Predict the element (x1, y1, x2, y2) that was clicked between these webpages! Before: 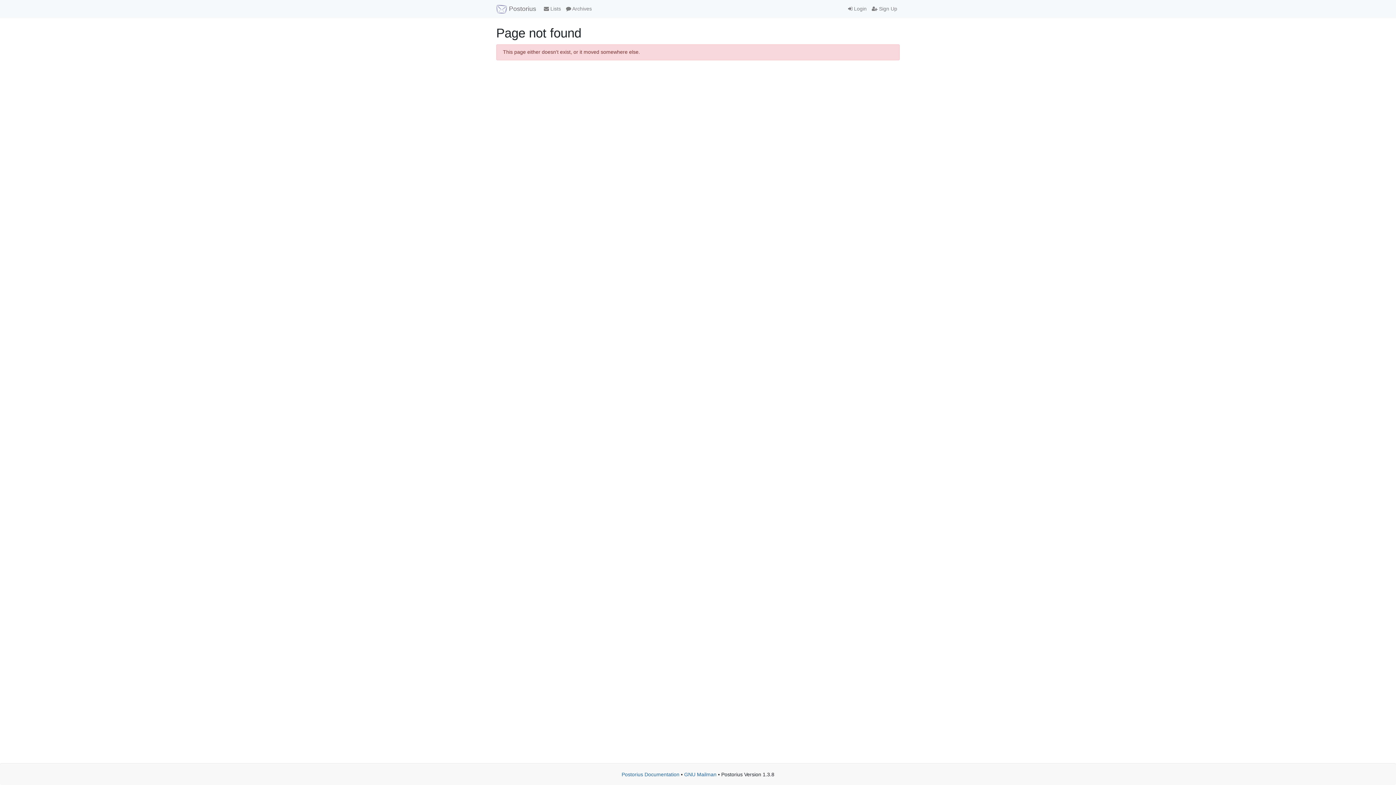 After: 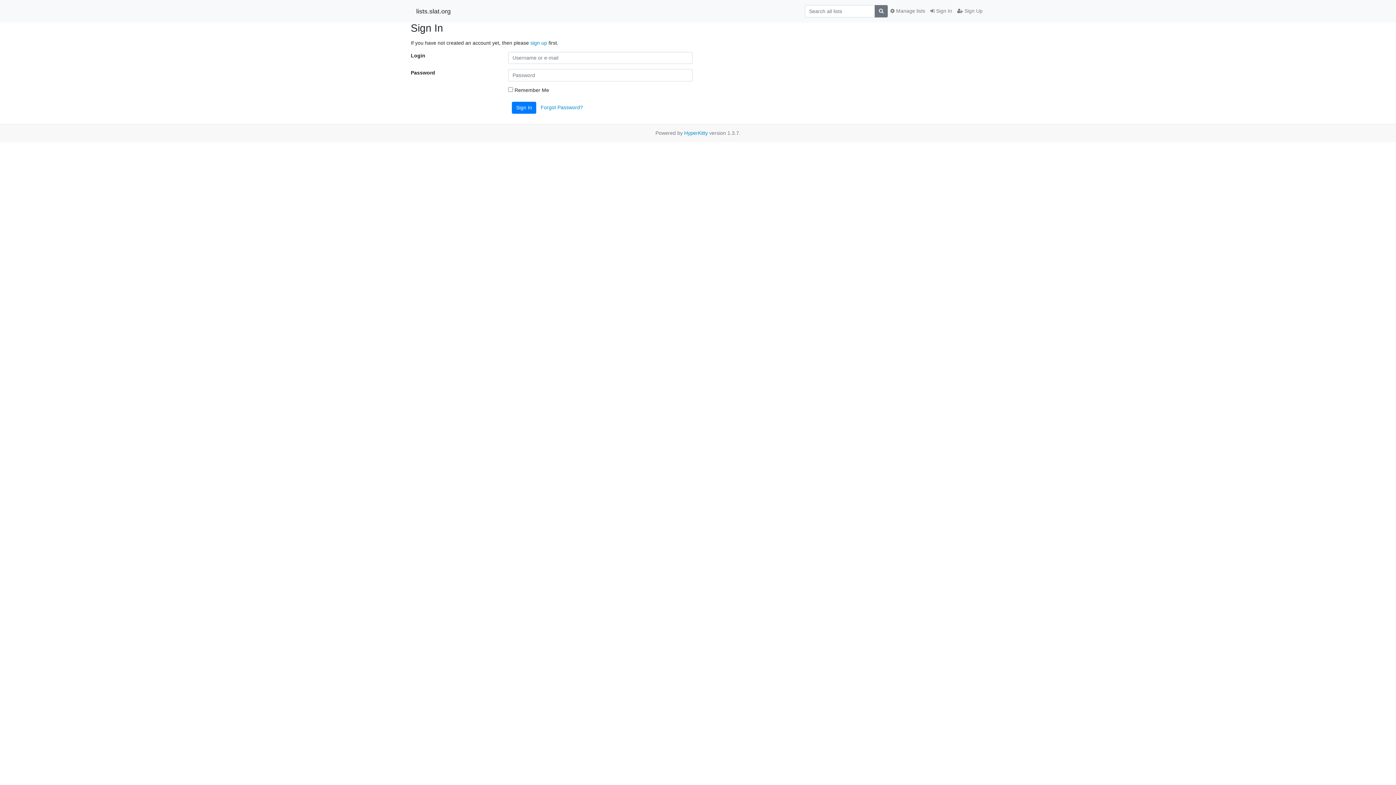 Action: bbox: (845, 2, 869, 15) label:  Login